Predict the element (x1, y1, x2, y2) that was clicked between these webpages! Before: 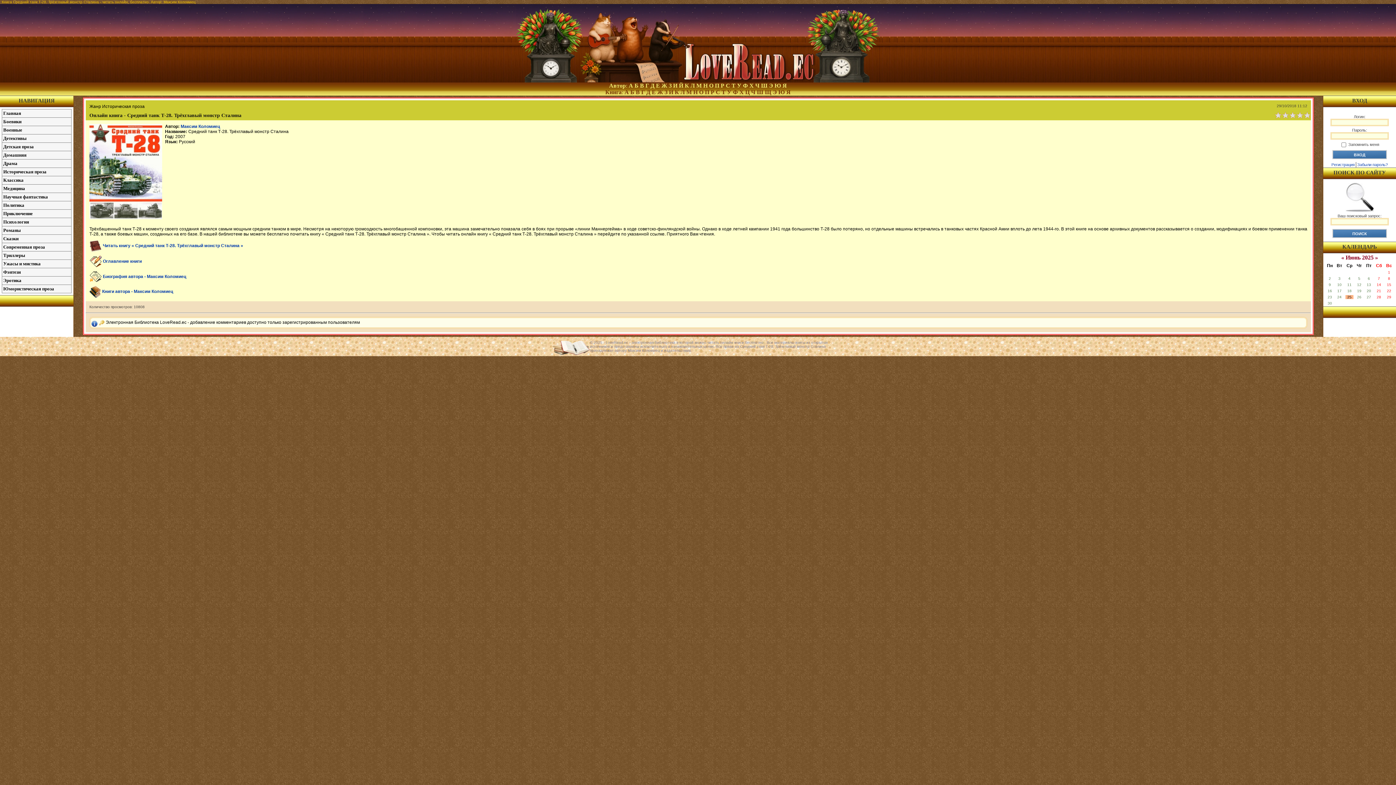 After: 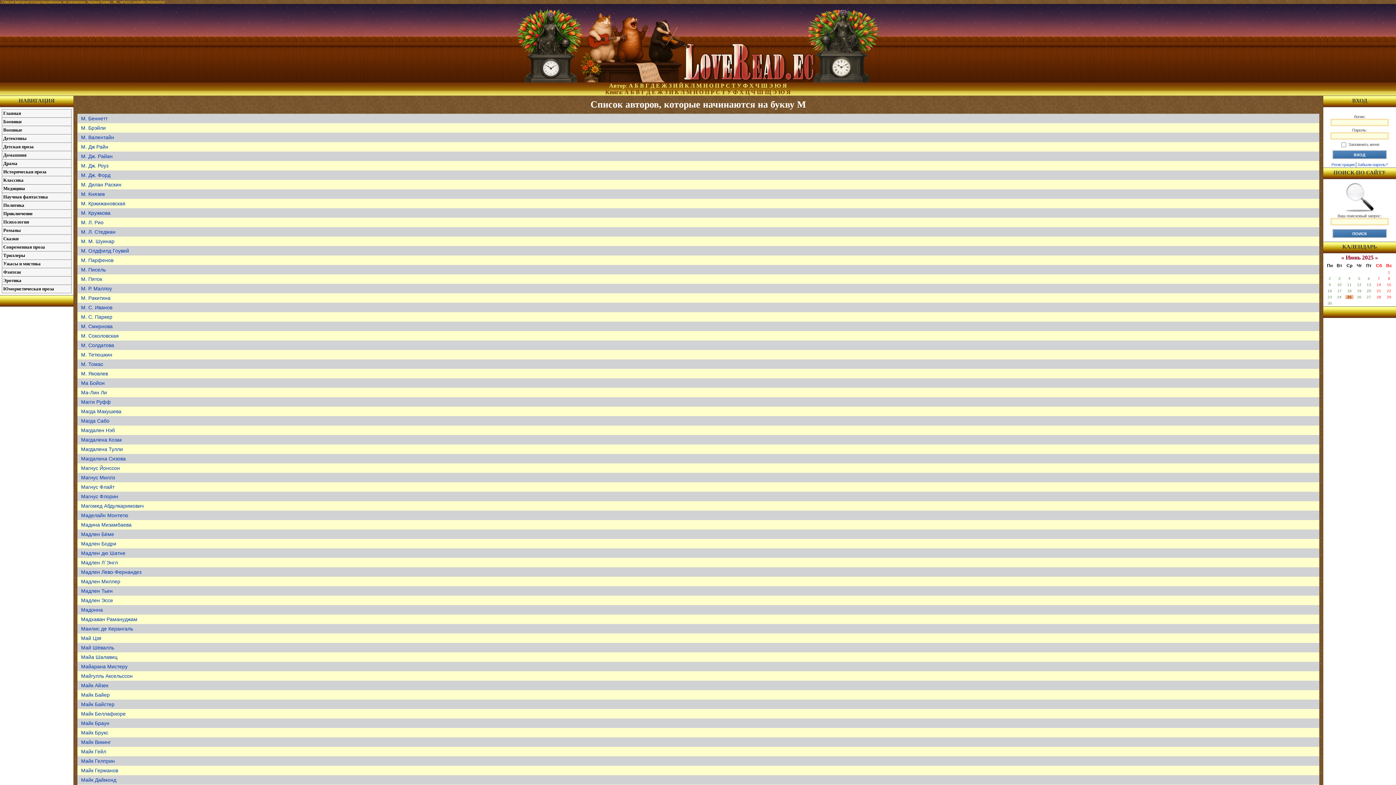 Action: label: М bbox: (696, 82, 702, 88)